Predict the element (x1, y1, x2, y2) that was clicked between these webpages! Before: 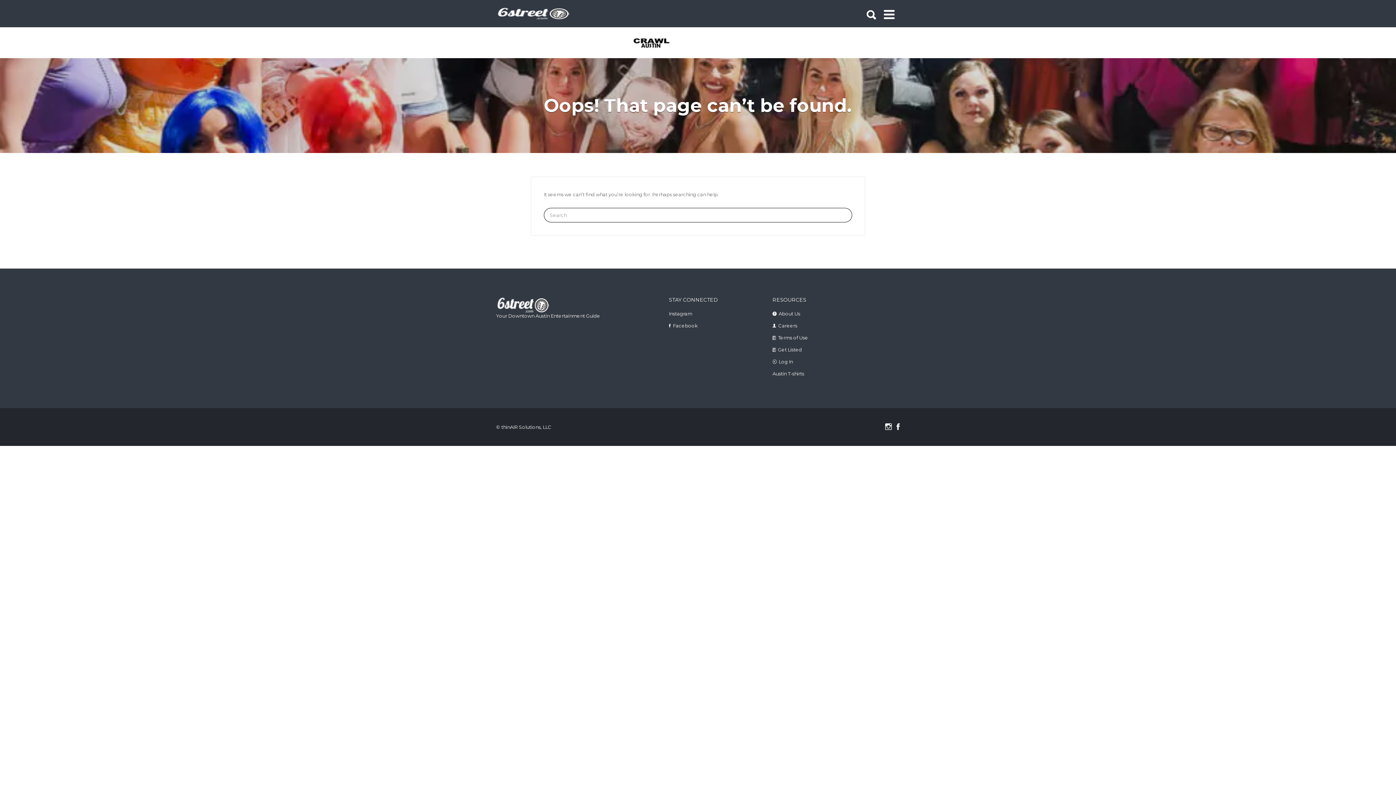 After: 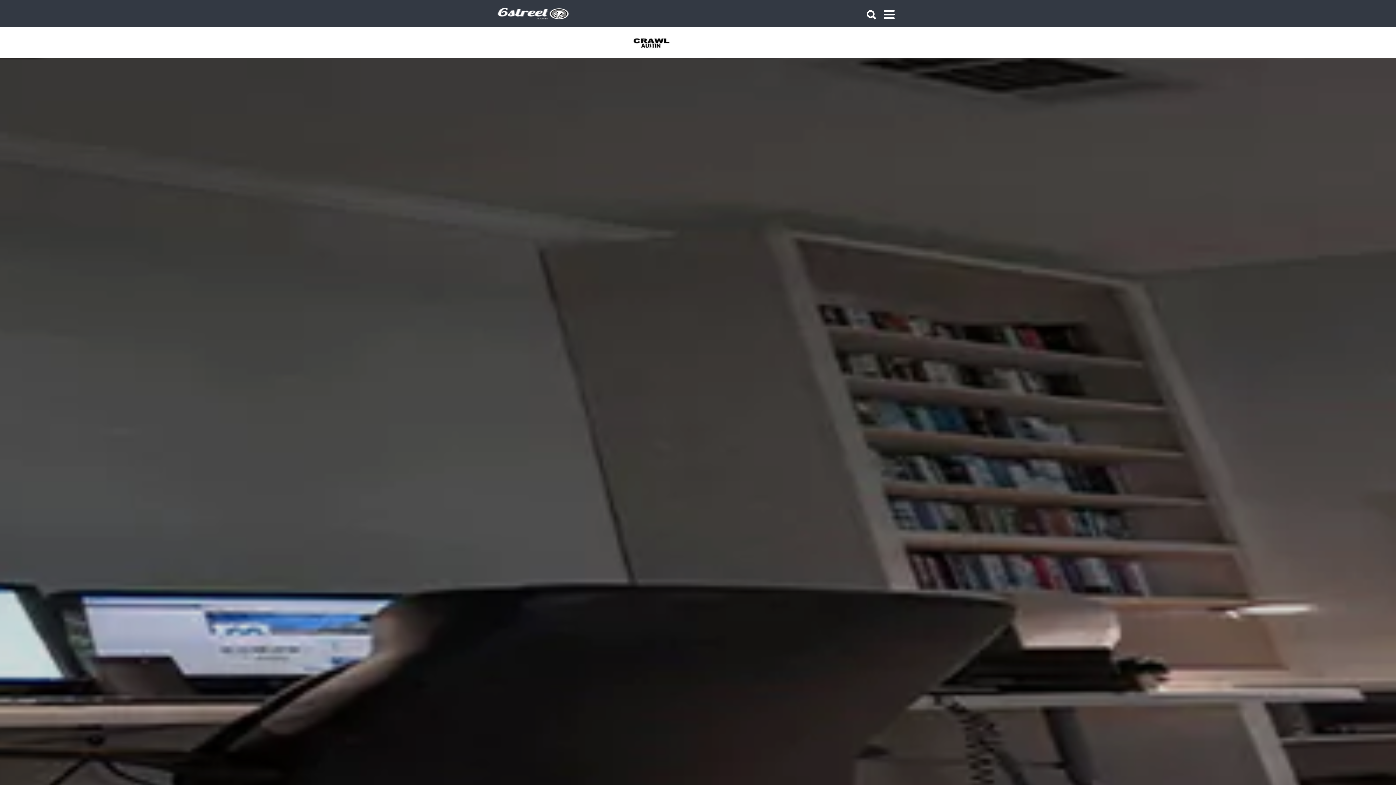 Action: bbox: (778, 322, 797, 328) label: Careers